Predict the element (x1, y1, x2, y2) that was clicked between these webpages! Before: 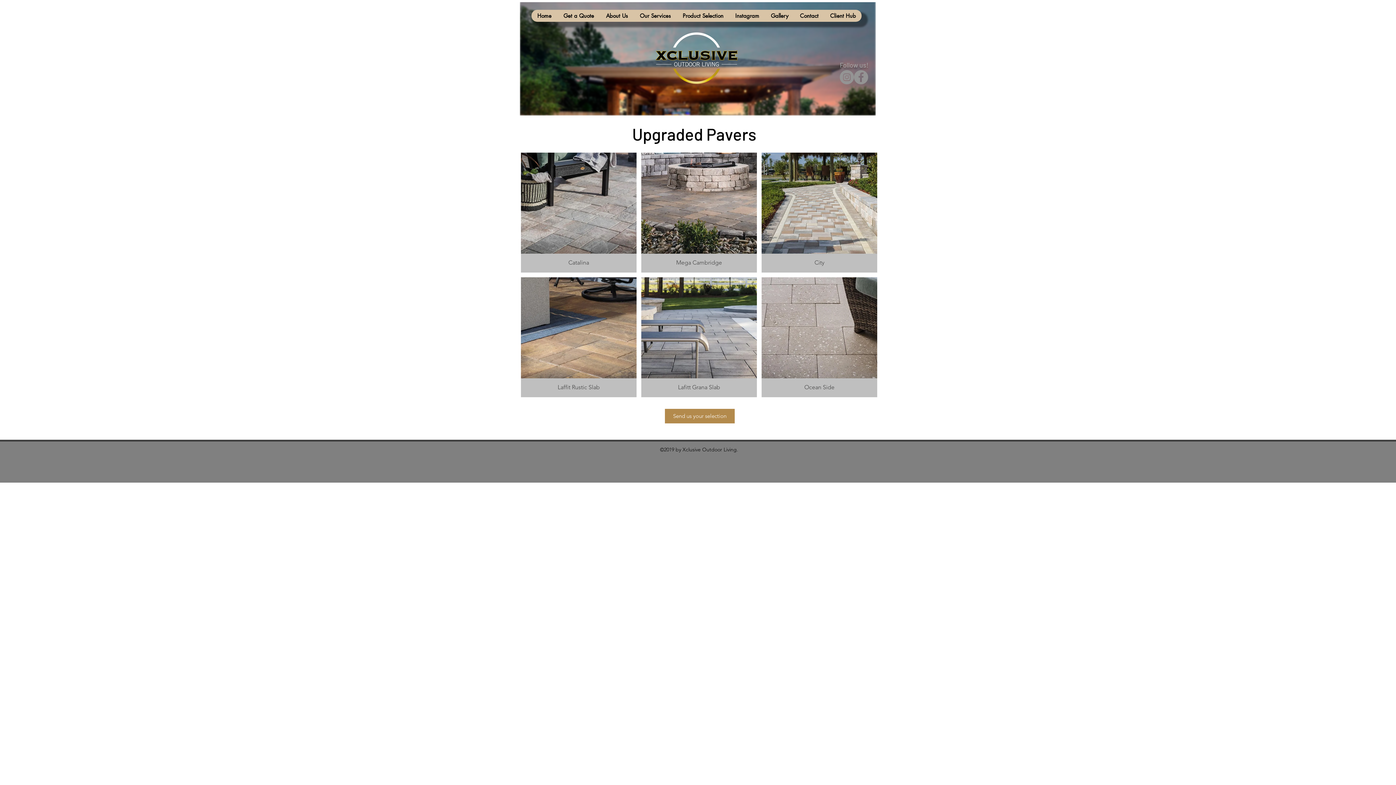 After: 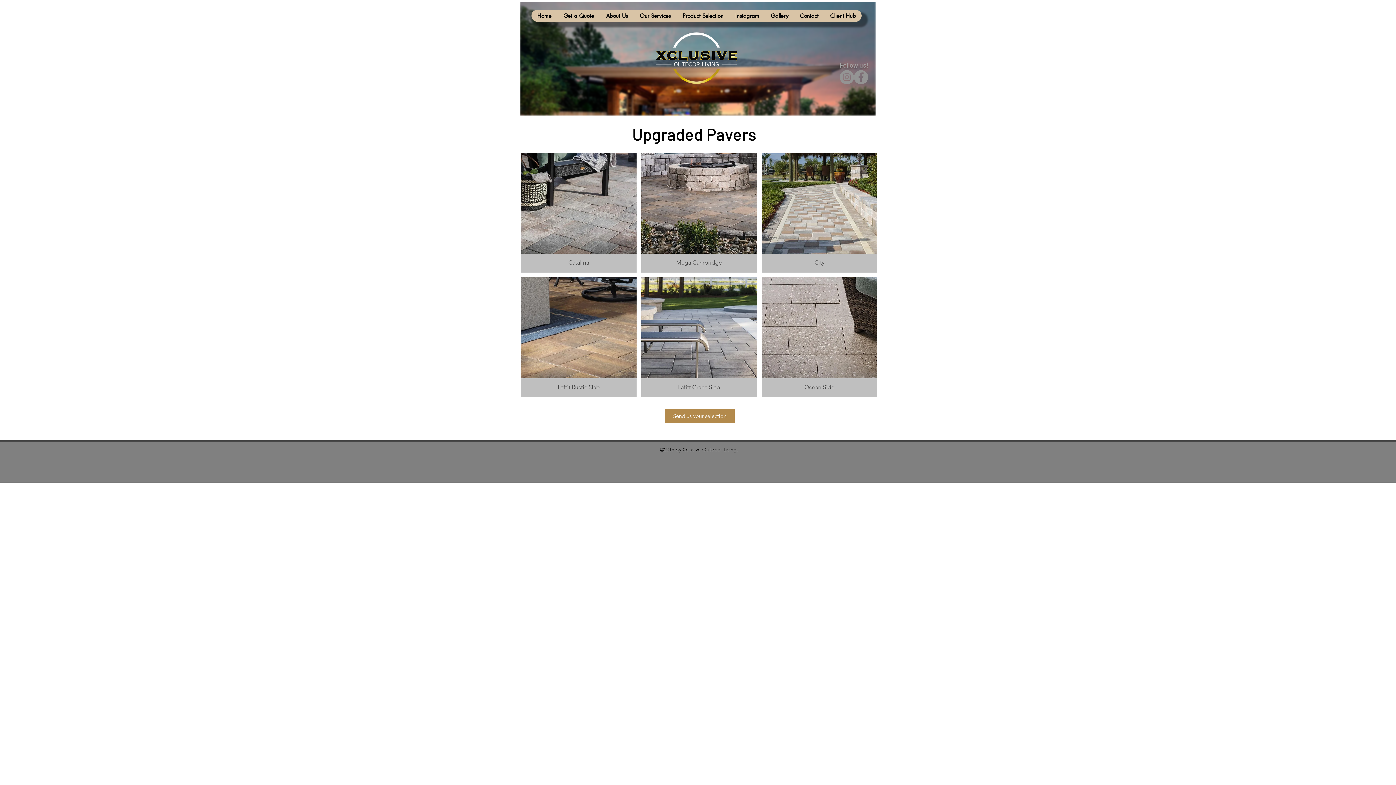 Action: label: Gallery bbox: (765, 9, 794, 21)